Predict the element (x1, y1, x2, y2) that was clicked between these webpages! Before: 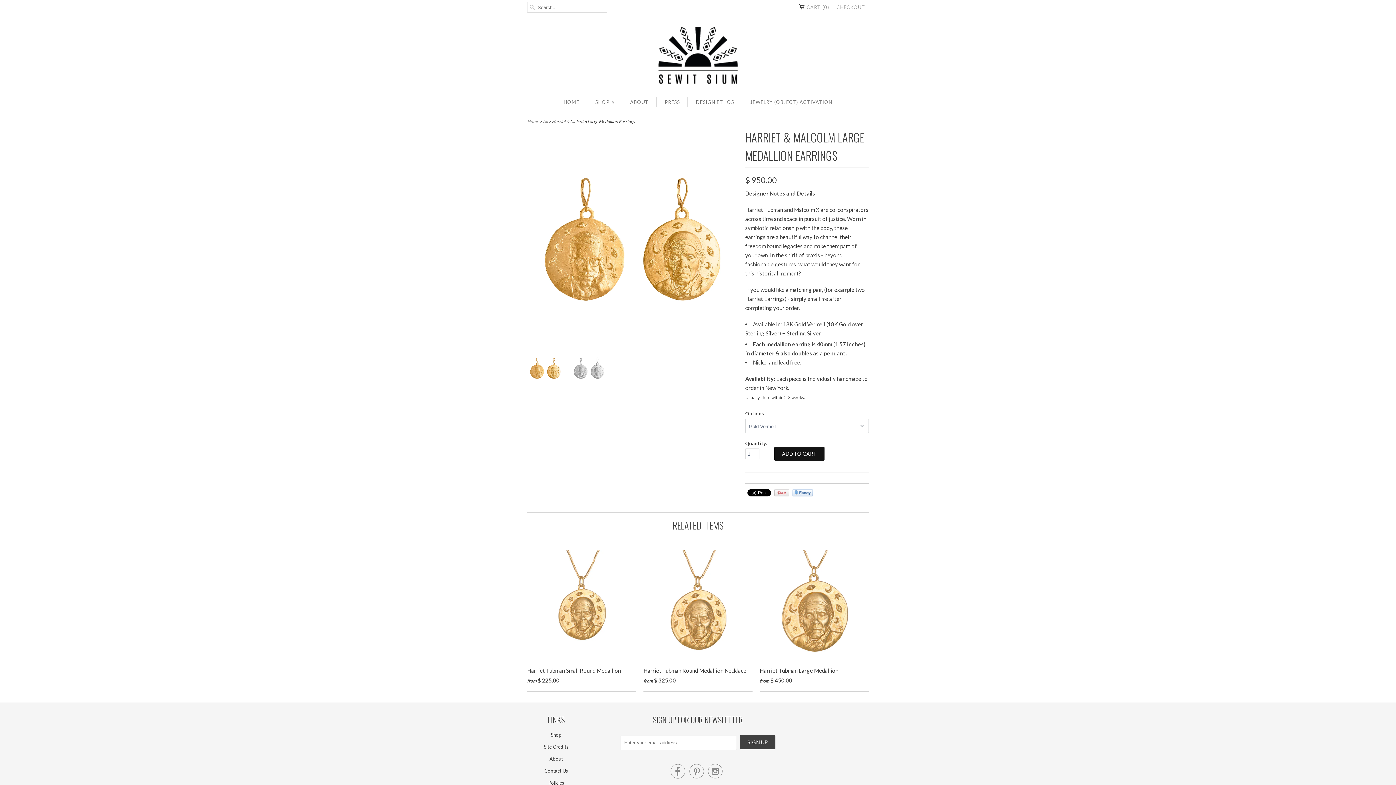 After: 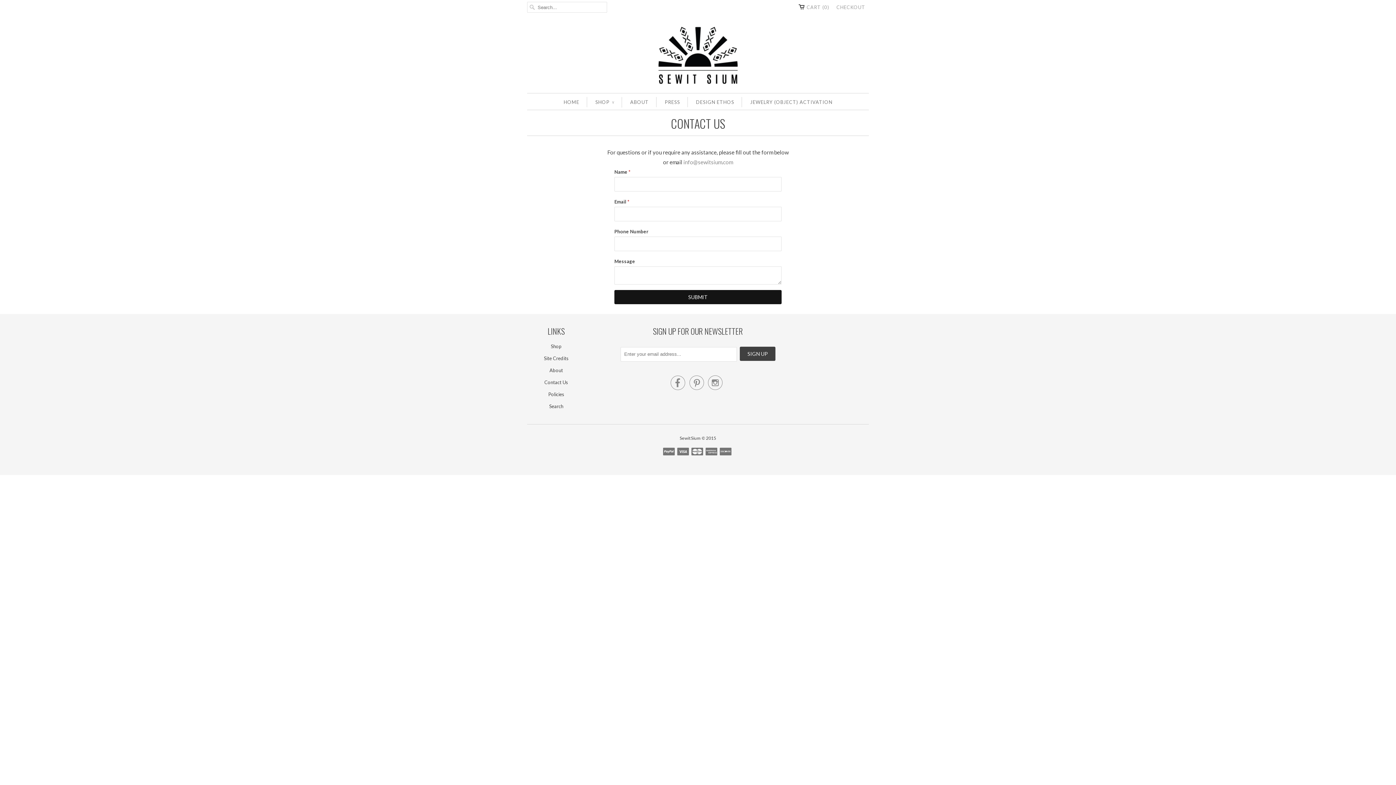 Action: bbox: (544, 768, 568, 774) label: Contact Us